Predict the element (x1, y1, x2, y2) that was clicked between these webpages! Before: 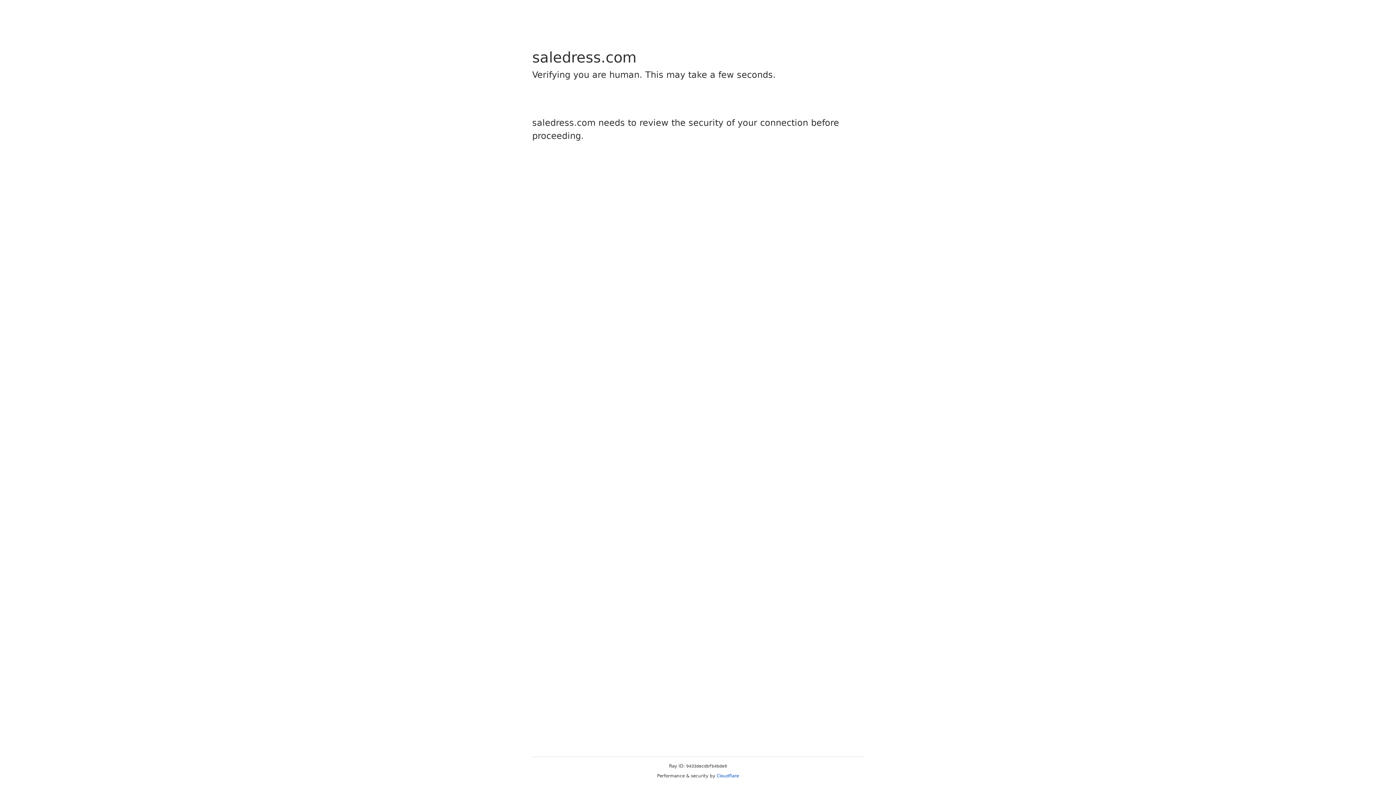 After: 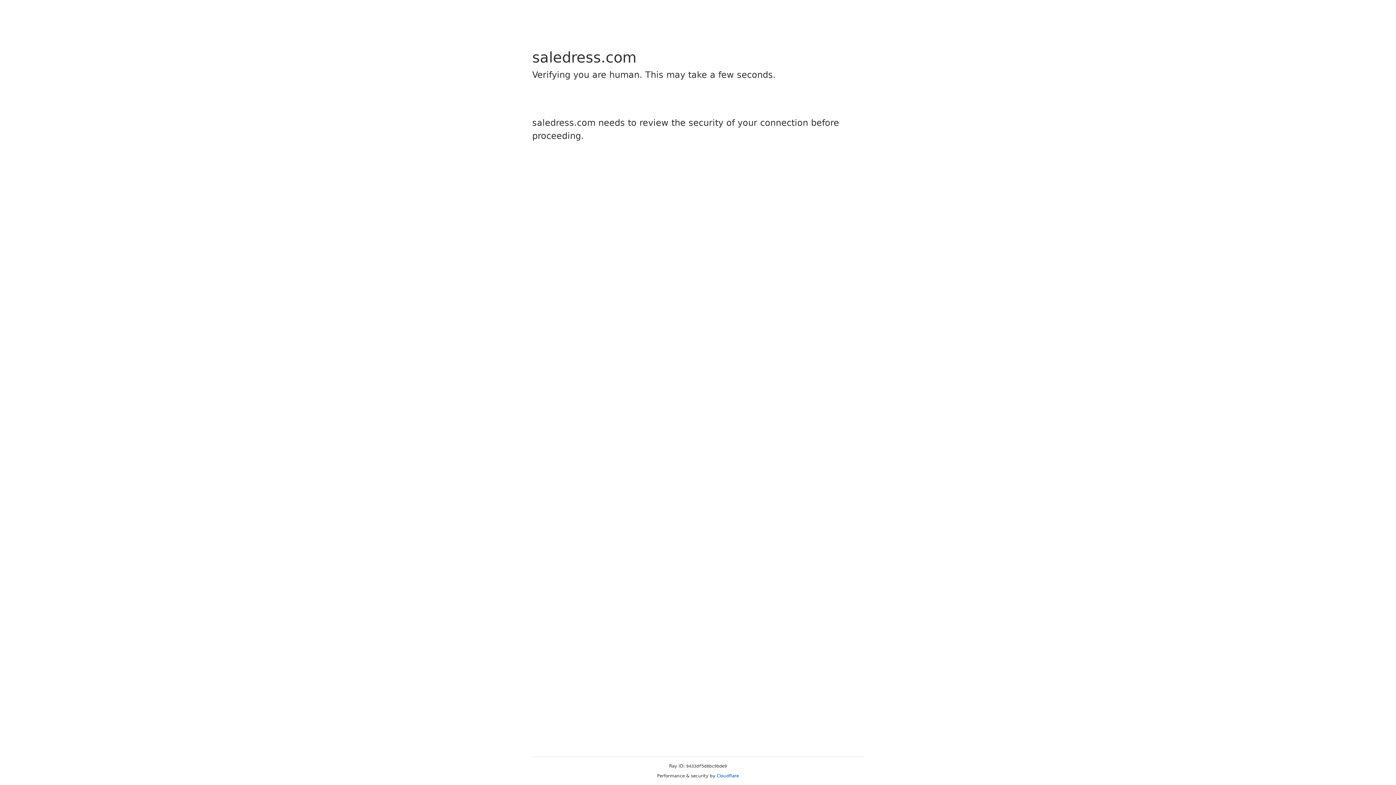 Action: label: Cloudflare bbox: (716, 773, 739, 778)